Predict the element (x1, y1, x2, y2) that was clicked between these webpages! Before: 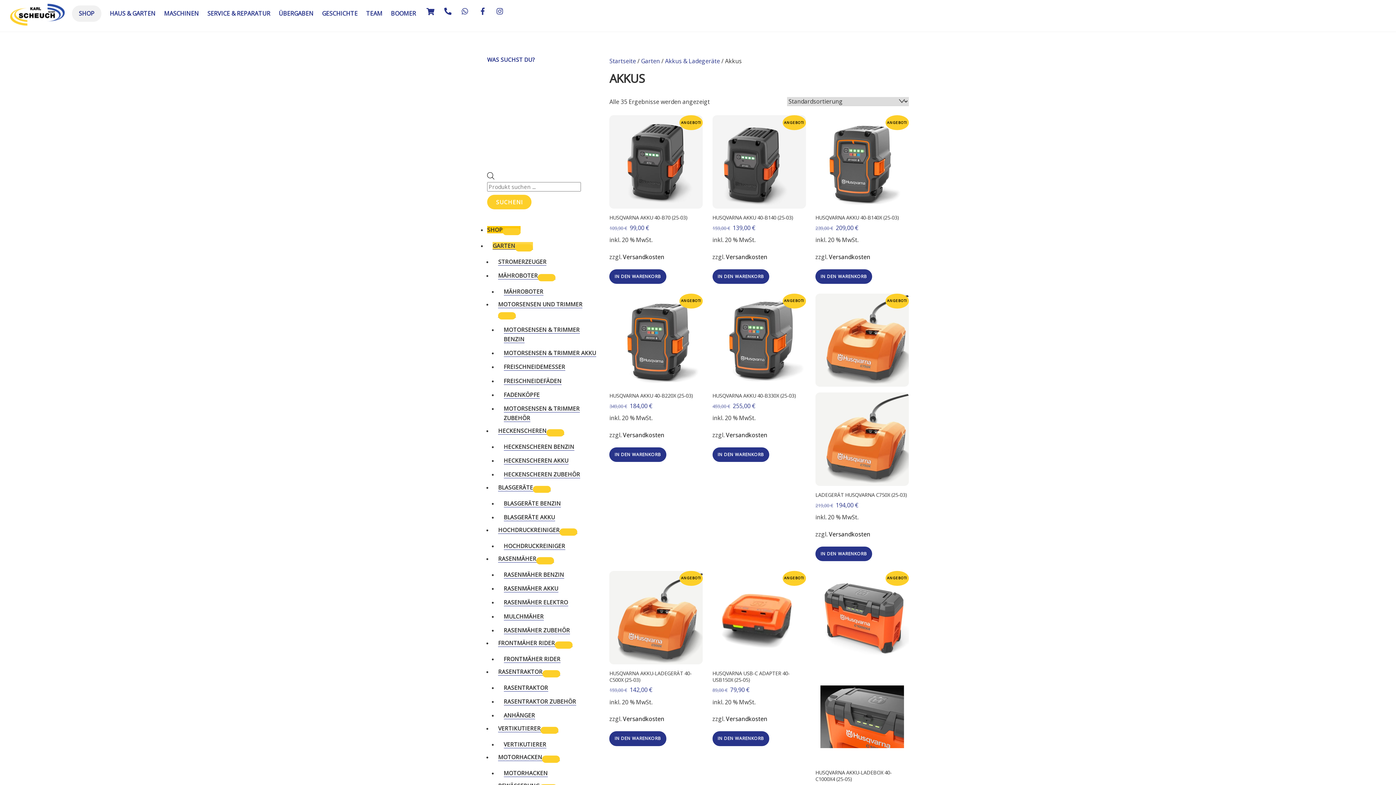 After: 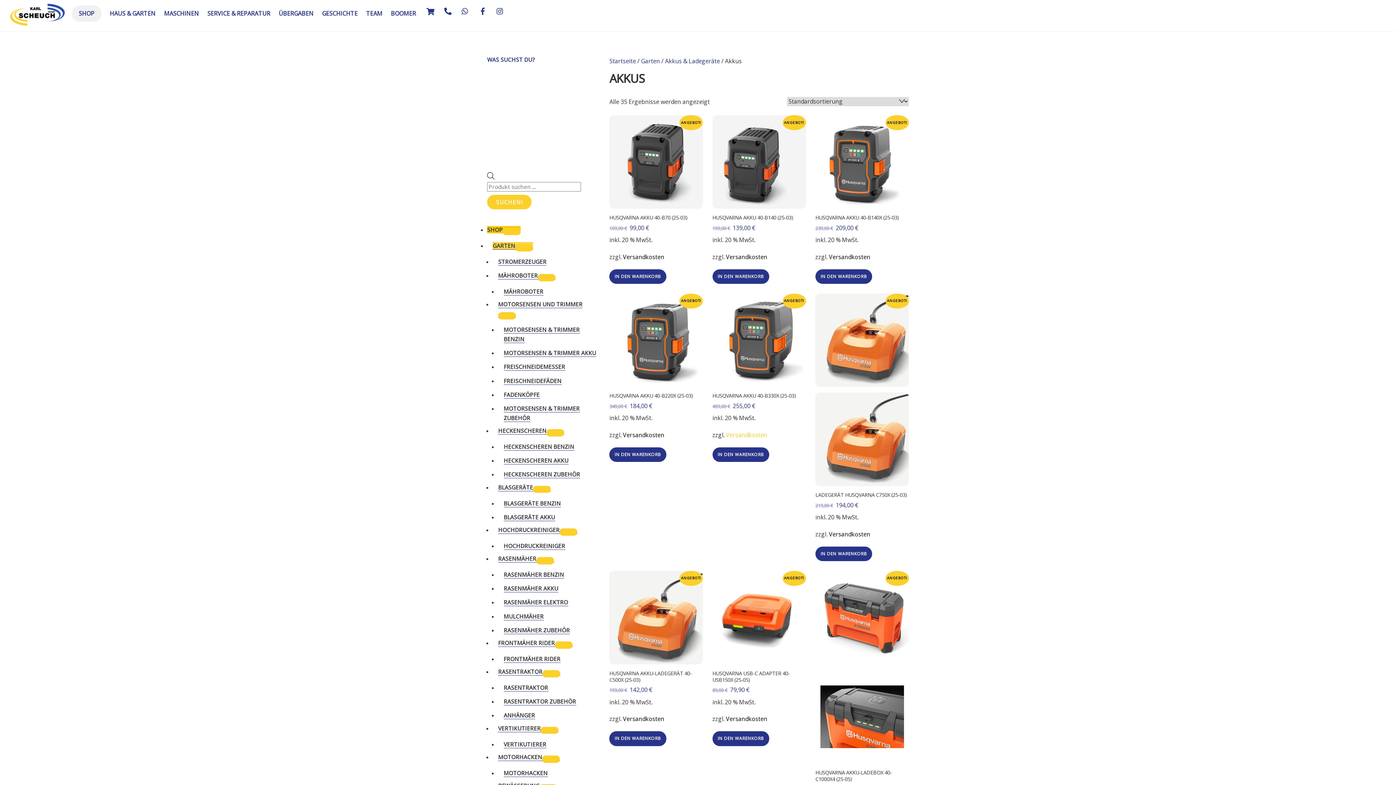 Action: label: Versandkosten bbox: (726, 431, 767, 439)